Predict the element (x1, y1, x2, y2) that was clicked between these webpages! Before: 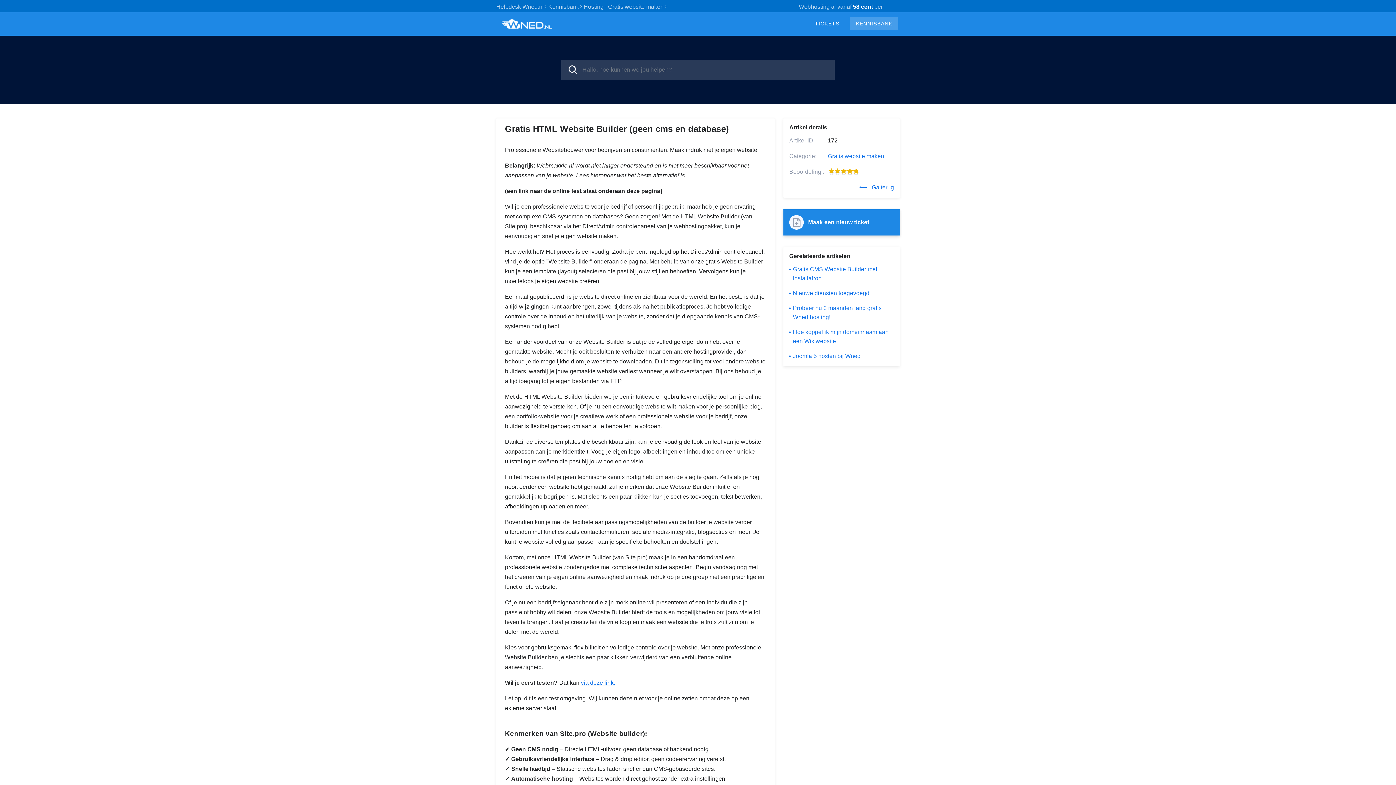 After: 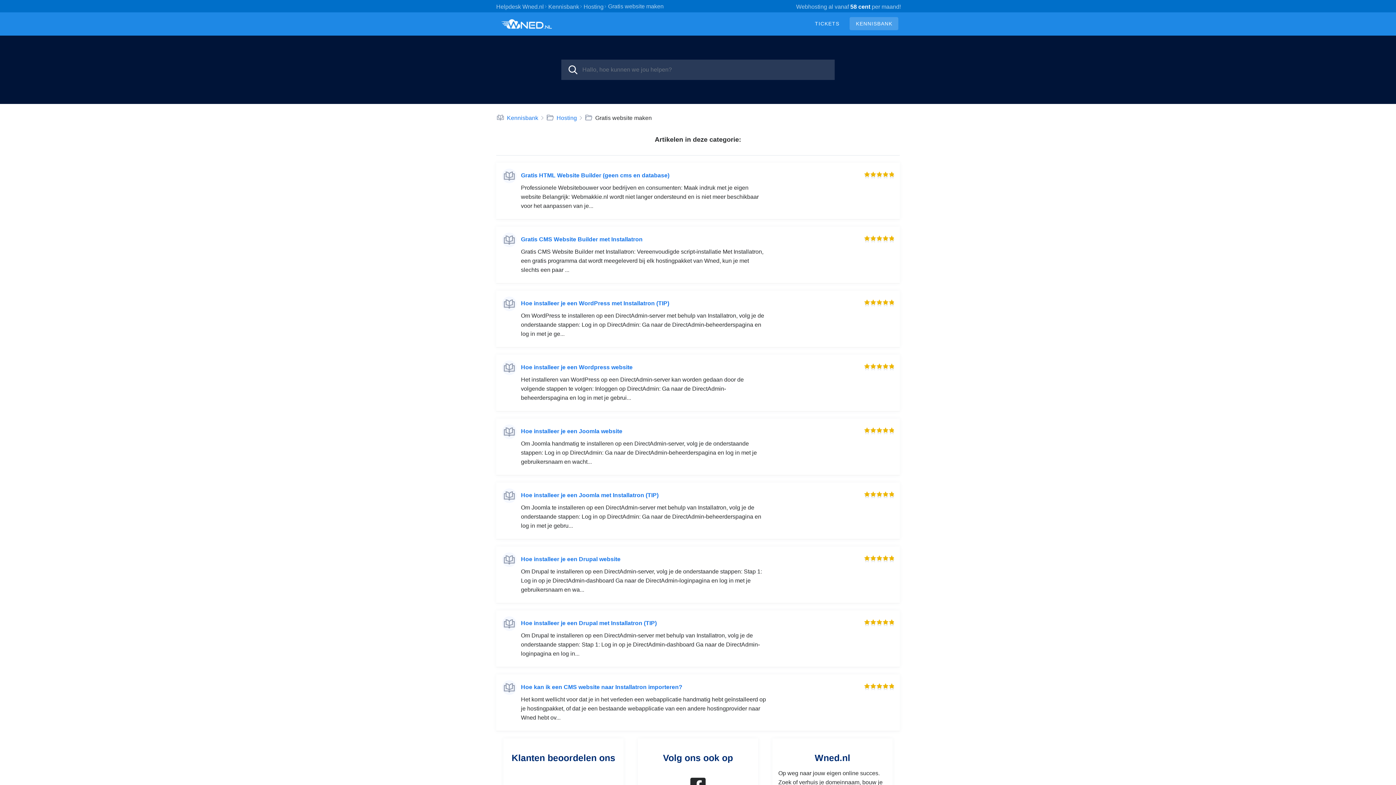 Action: bbox: (828, 153, 884, 159) label: Gratis website maken